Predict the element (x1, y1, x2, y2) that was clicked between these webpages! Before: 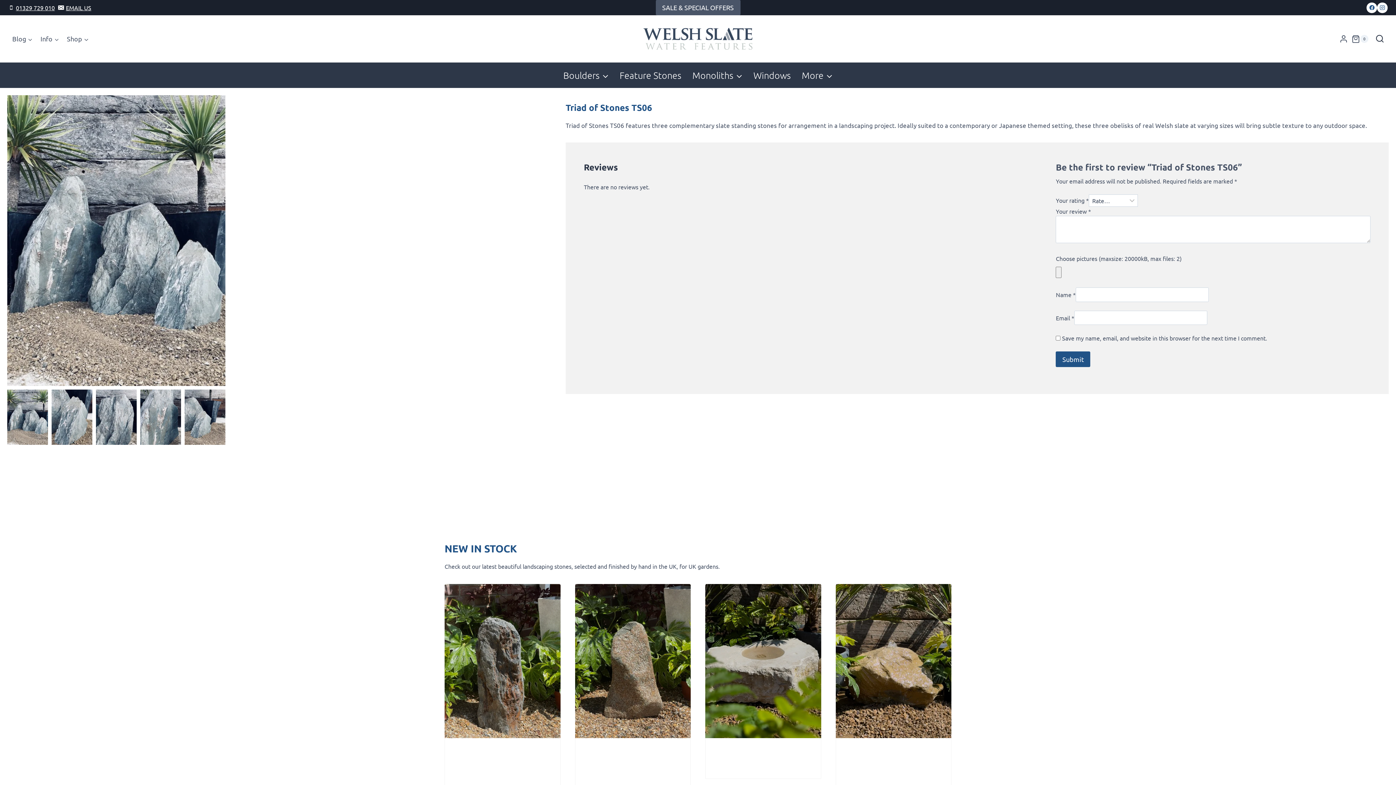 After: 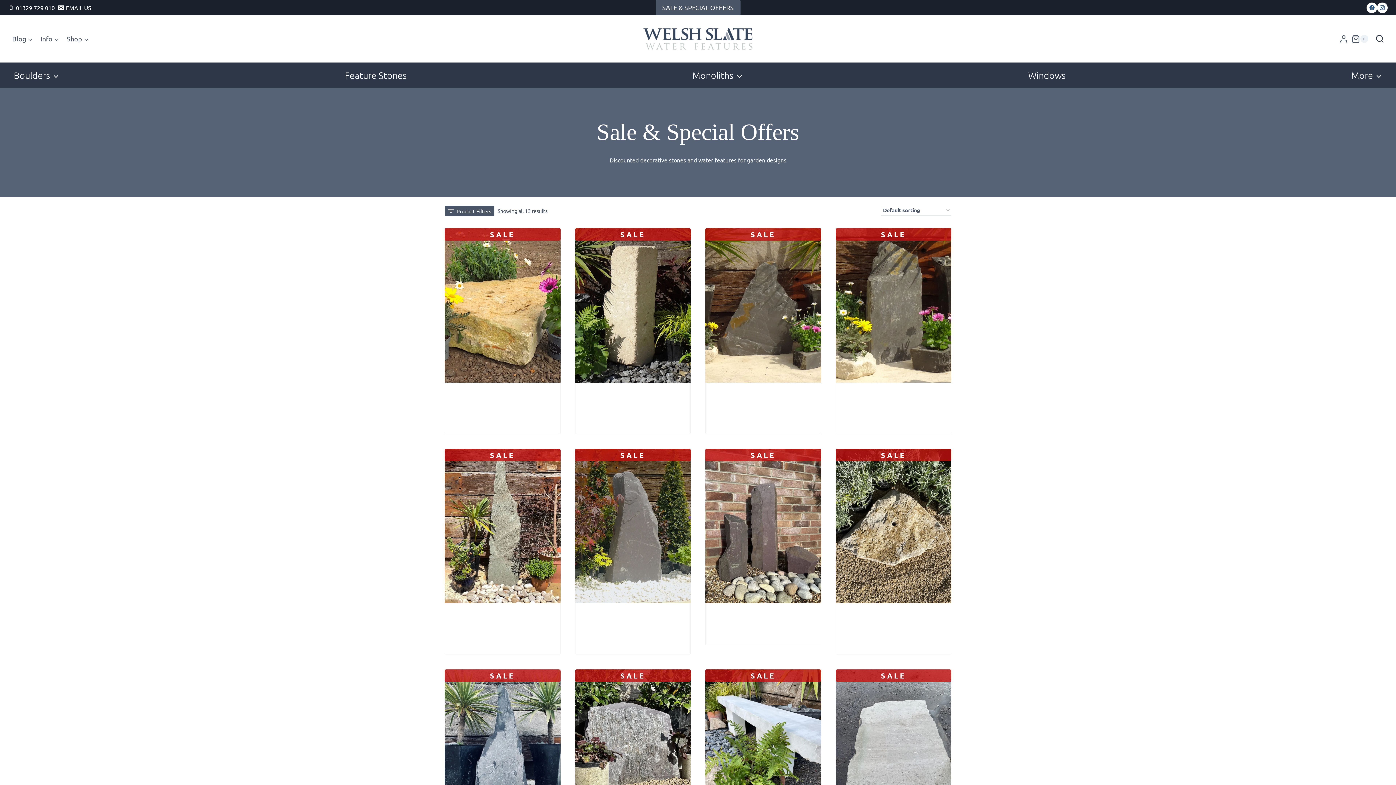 Action: bbox: (655, 0, 740, 15) label: SALE & SPECIAL OFFERS